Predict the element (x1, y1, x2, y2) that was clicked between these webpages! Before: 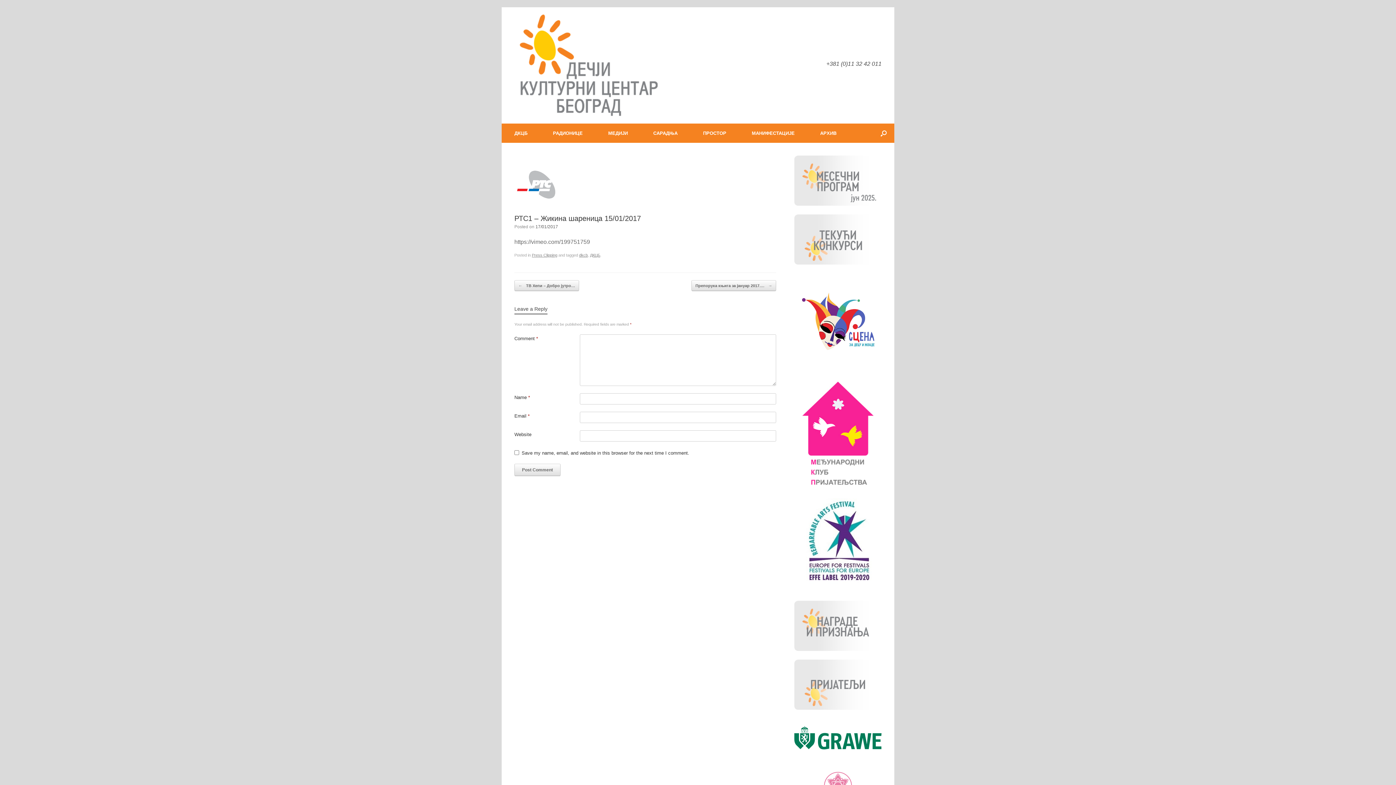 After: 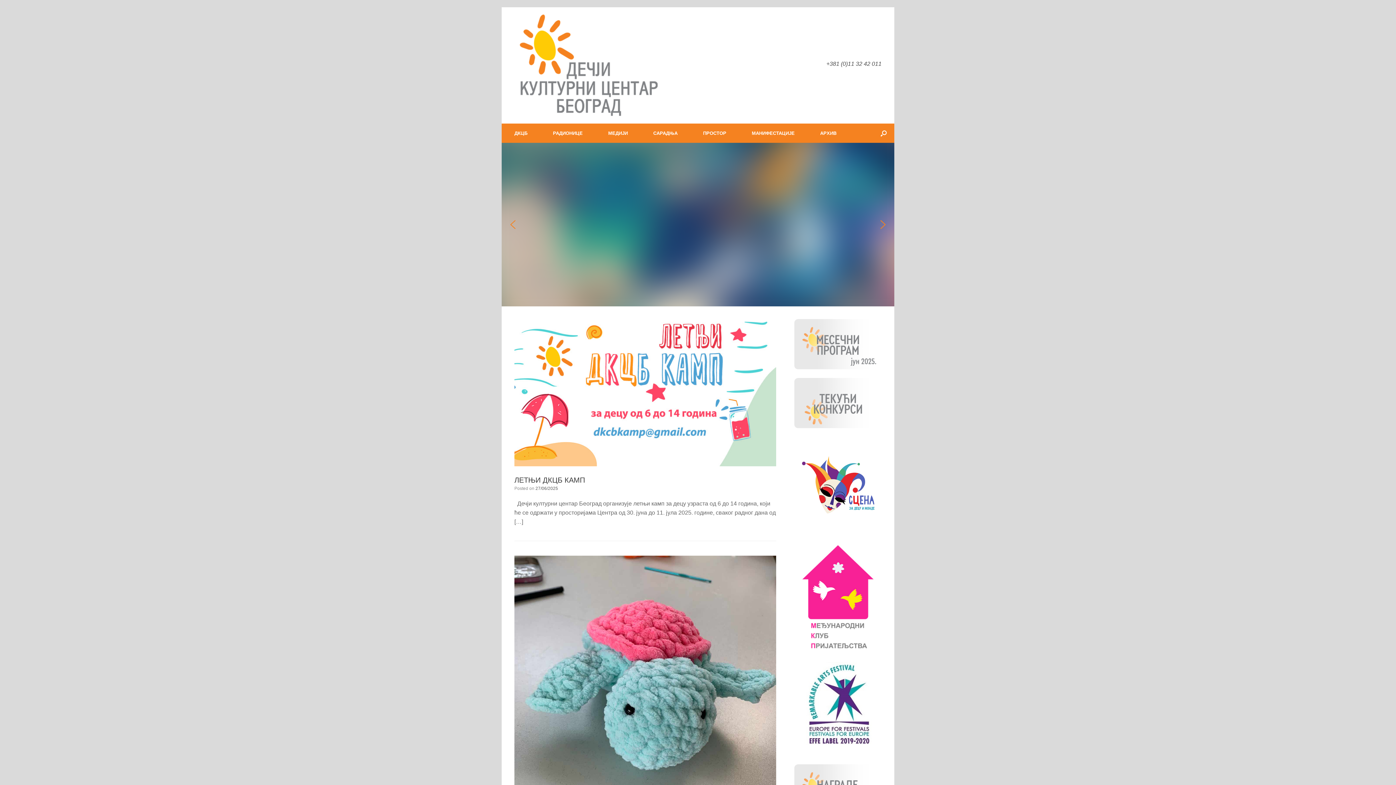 Action: bbox: (640, 123, 690, 142) label: САРАДЊА